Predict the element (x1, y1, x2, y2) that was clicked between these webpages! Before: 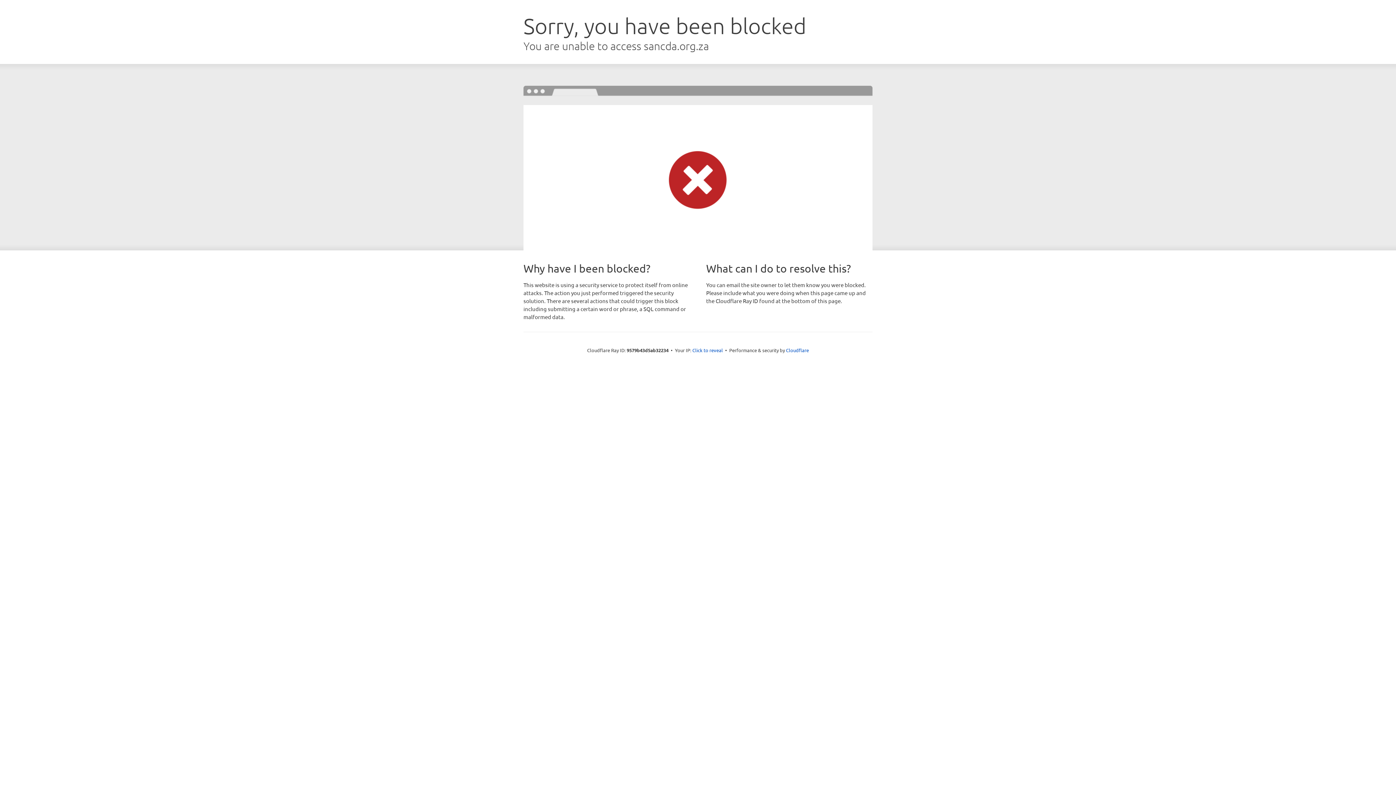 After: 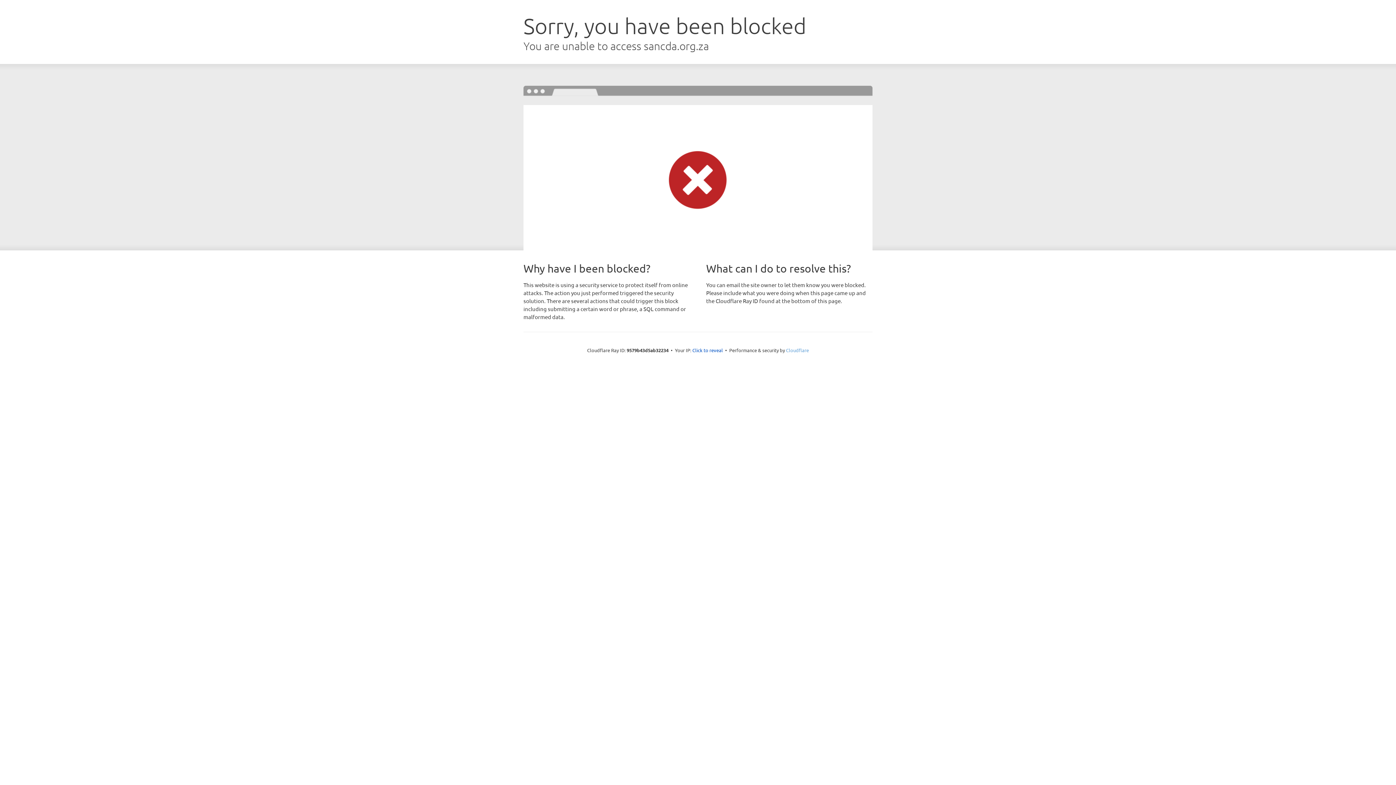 Action: bbox: (786, 347, 809, 353) label: Cloudflare